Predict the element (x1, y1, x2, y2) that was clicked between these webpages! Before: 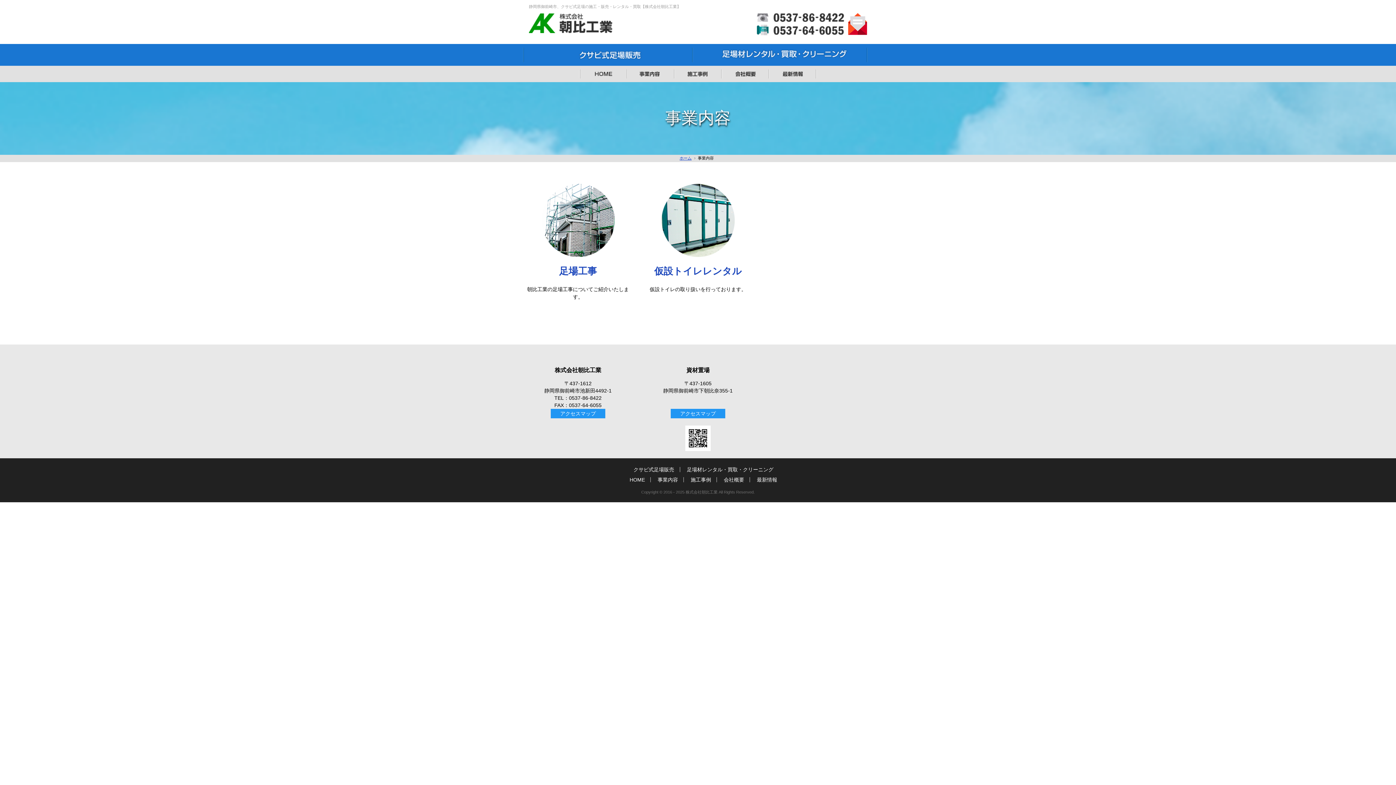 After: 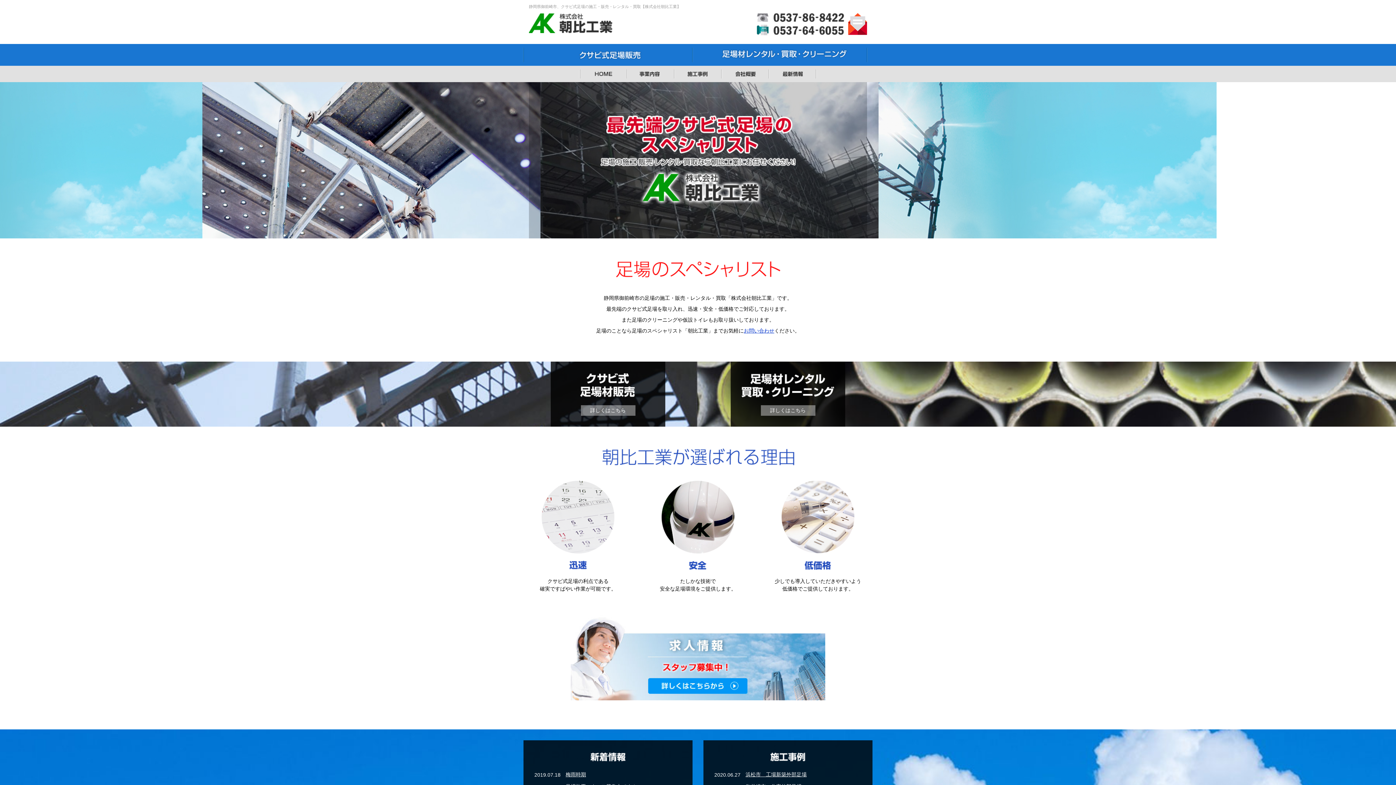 Action: bbox: (624, 477, 650, 482) label: HOME